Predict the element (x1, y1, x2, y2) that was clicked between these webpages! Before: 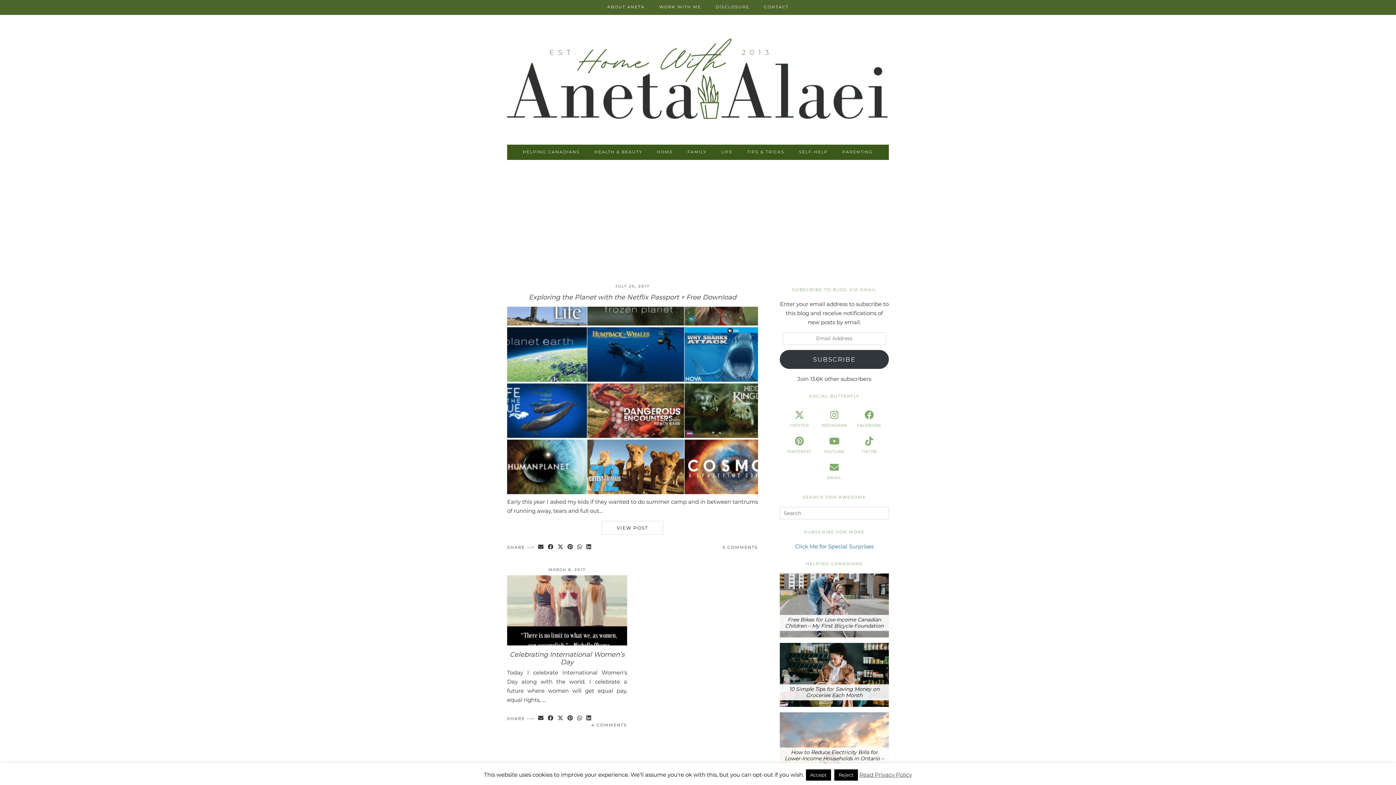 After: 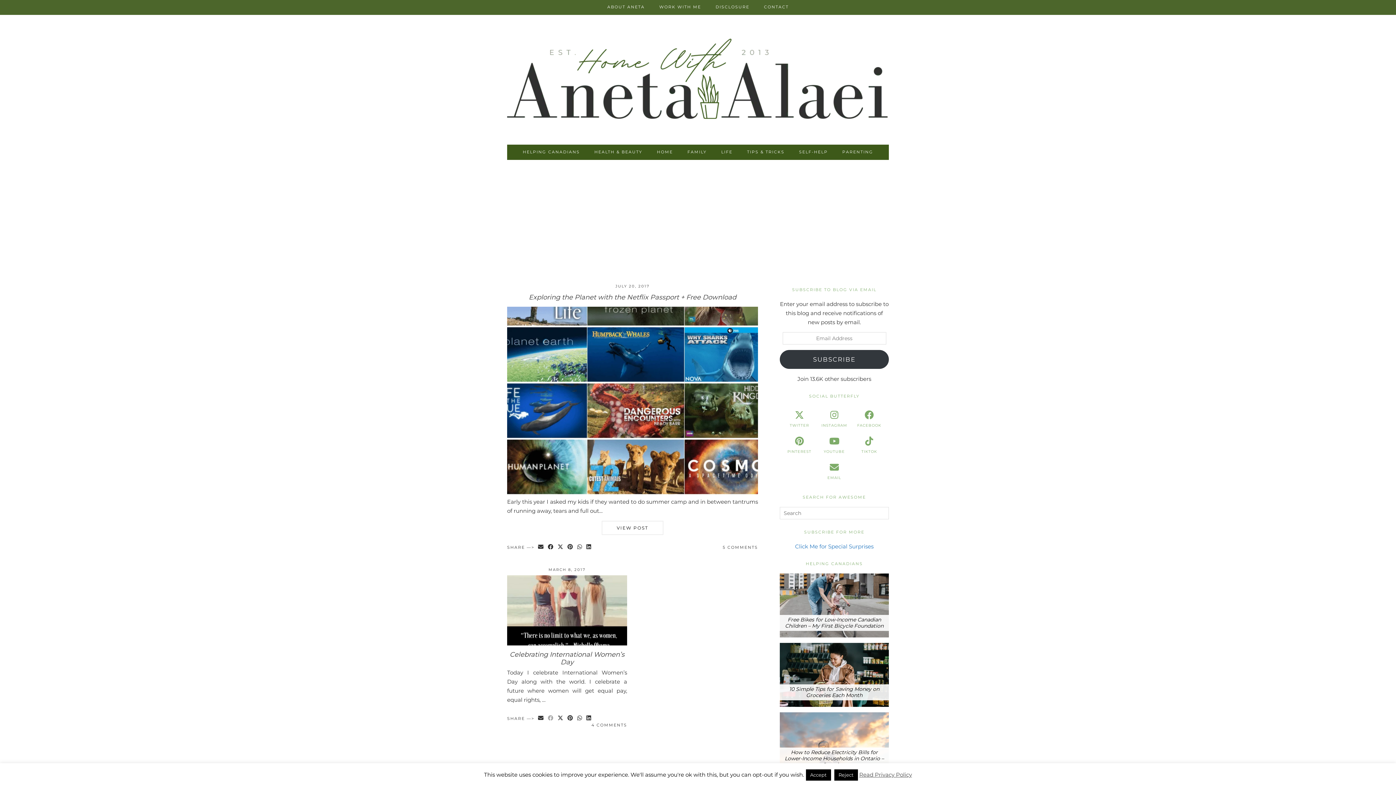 Action: label: Share on Facebook bbox: (546, 715, 556, 722)